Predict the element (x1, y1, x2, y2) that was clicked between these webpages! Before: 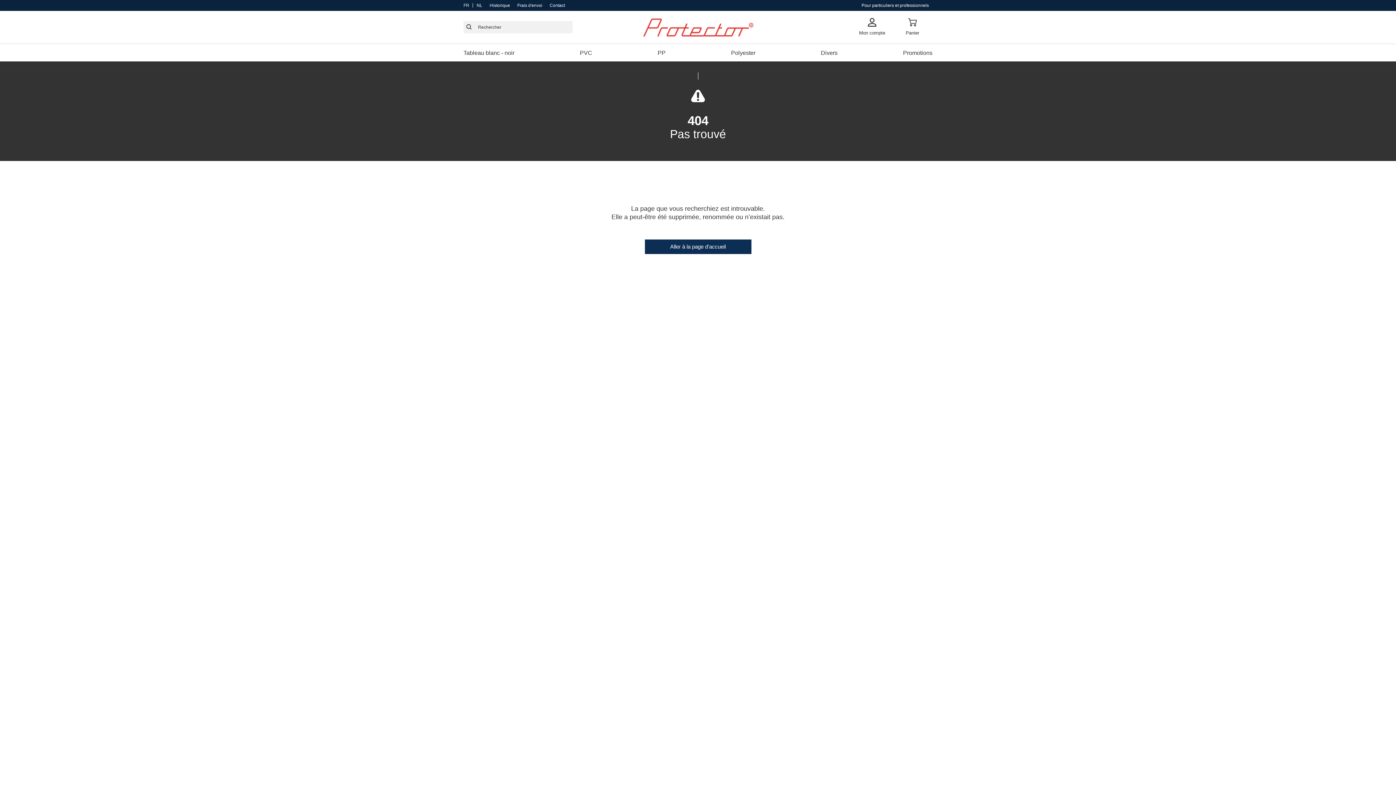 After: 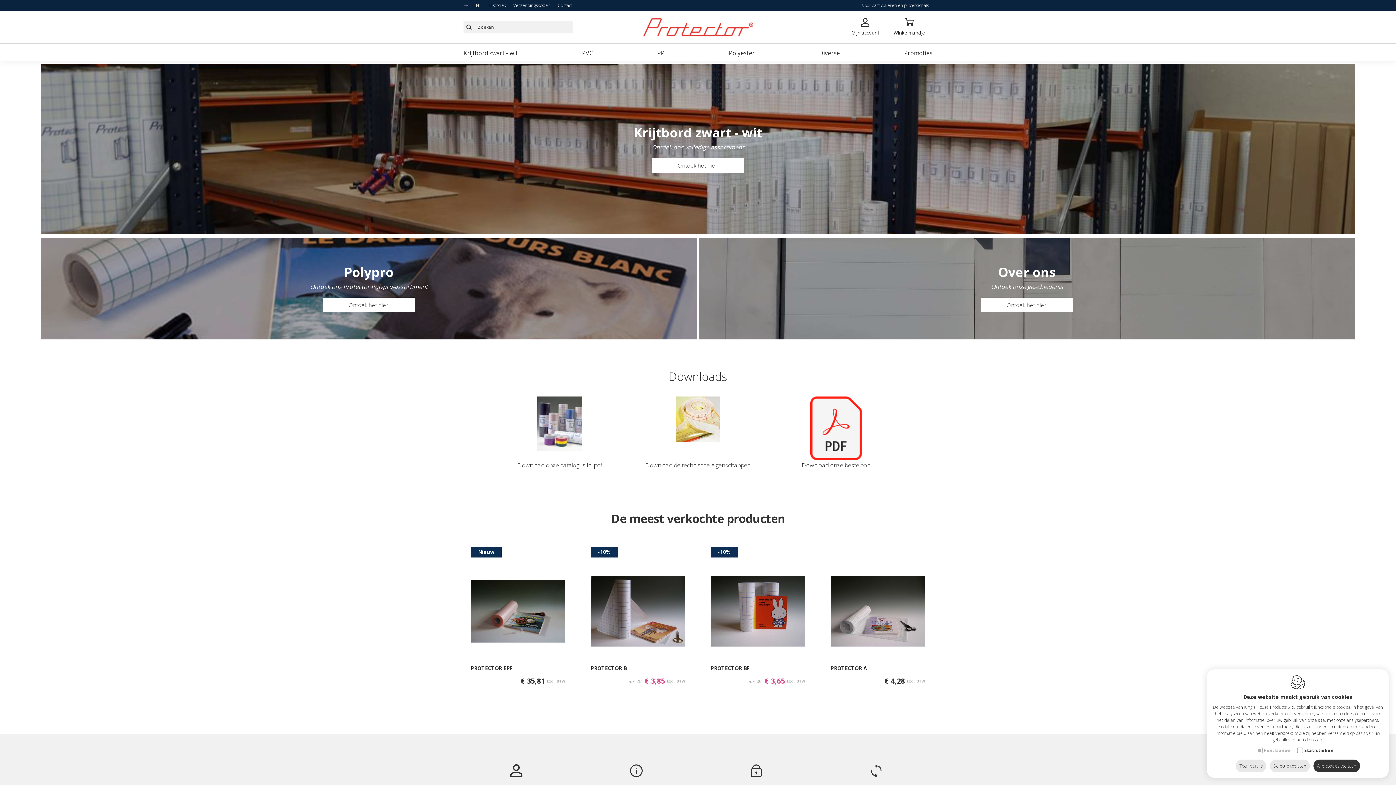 Action: label: NL bbox: (476, 0, 482, 10)